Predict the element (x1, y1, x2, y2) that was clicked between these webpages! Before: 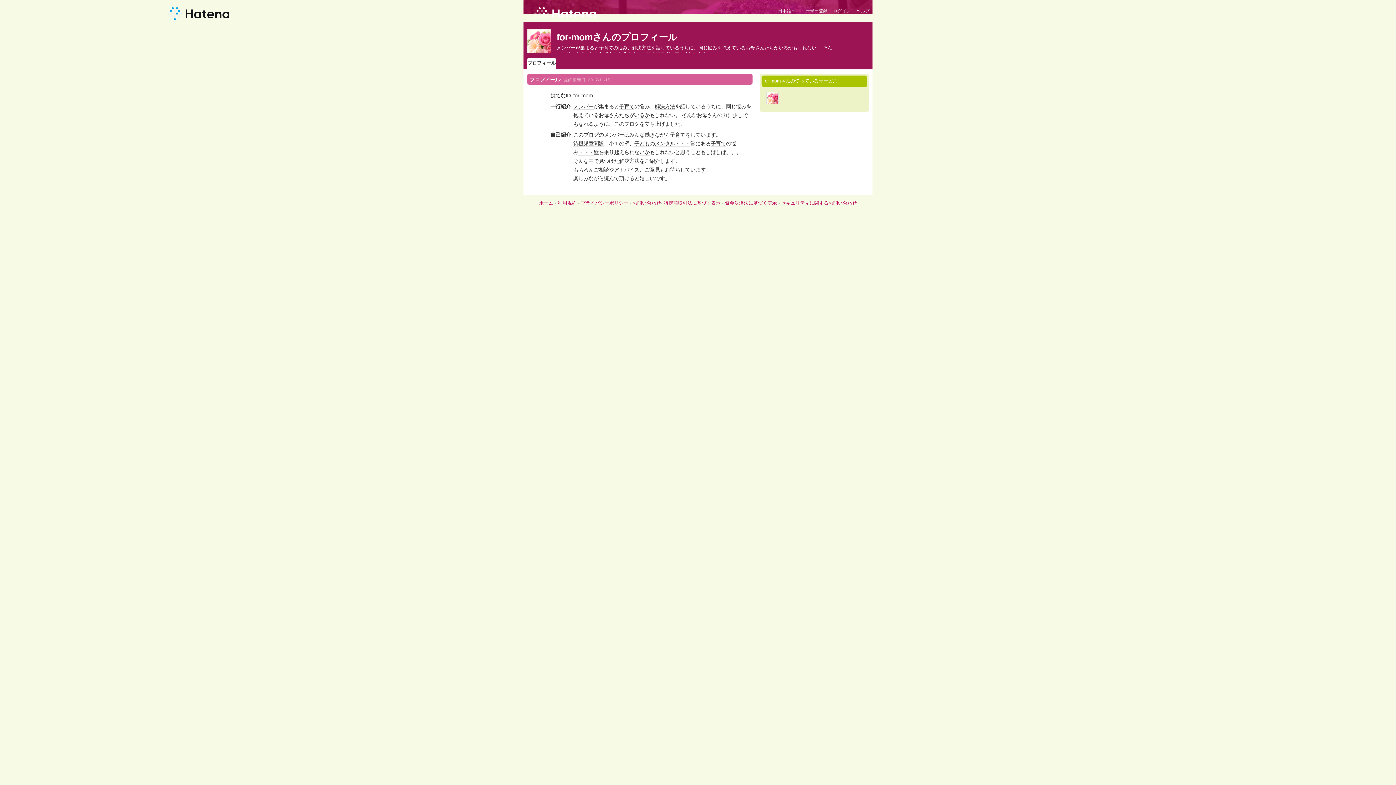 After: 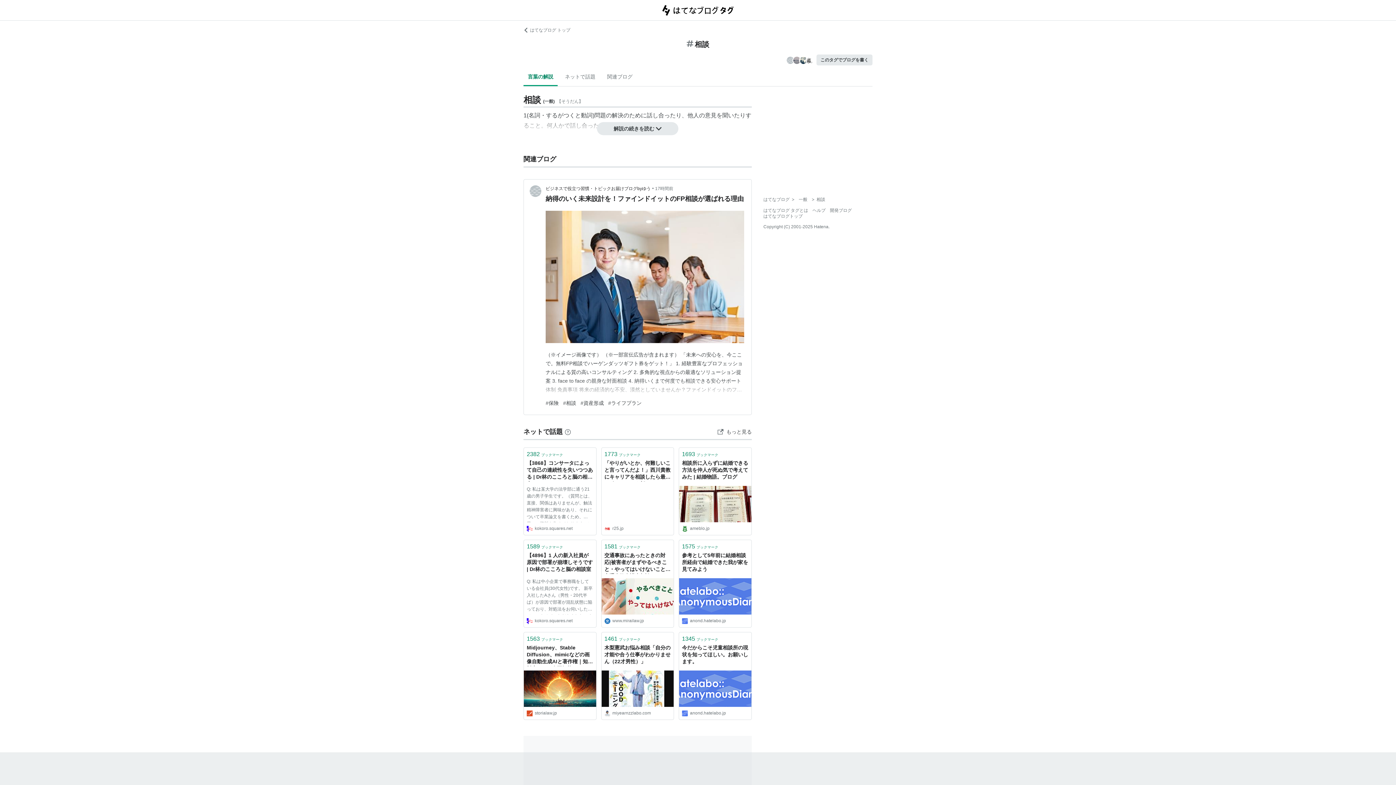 Action: label: 相談 bbox: (598, 167, 609, 173)